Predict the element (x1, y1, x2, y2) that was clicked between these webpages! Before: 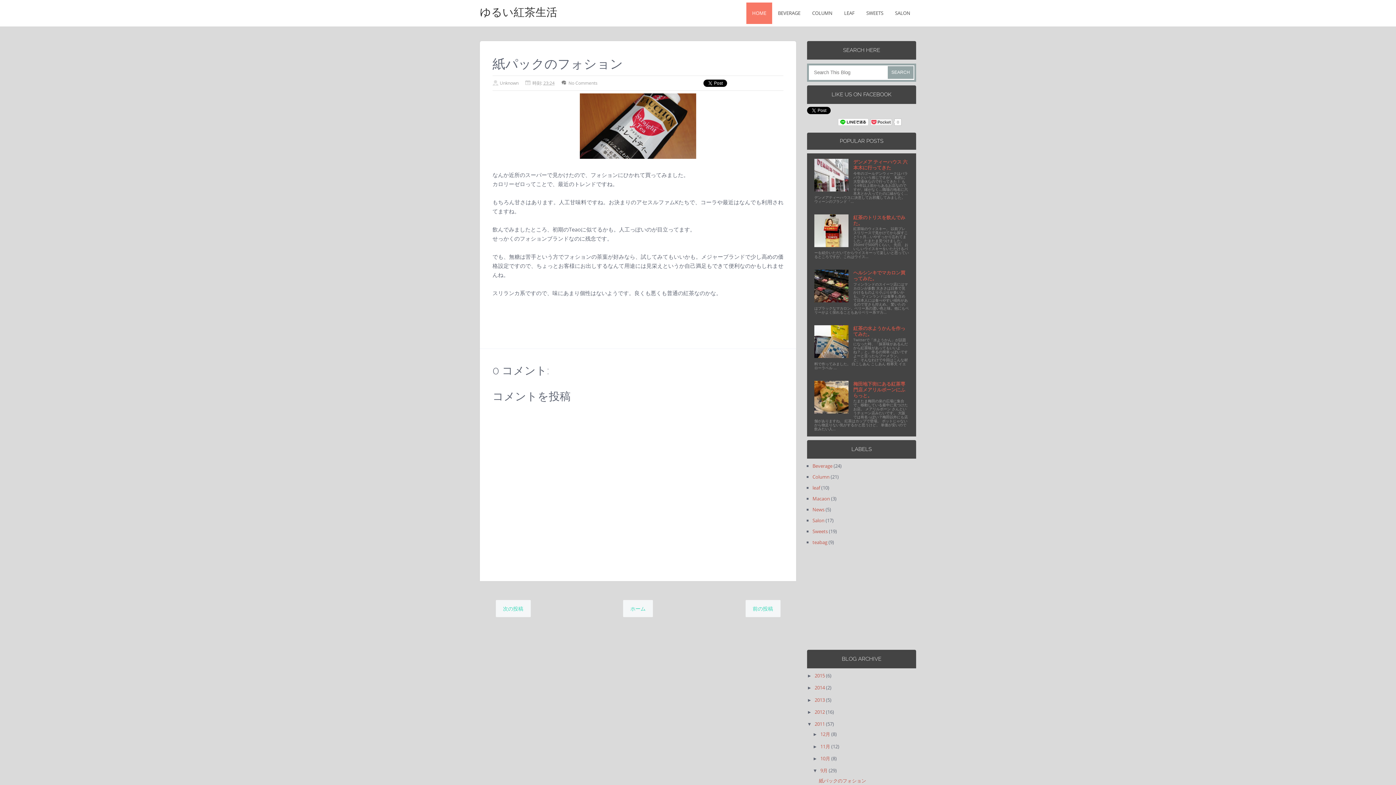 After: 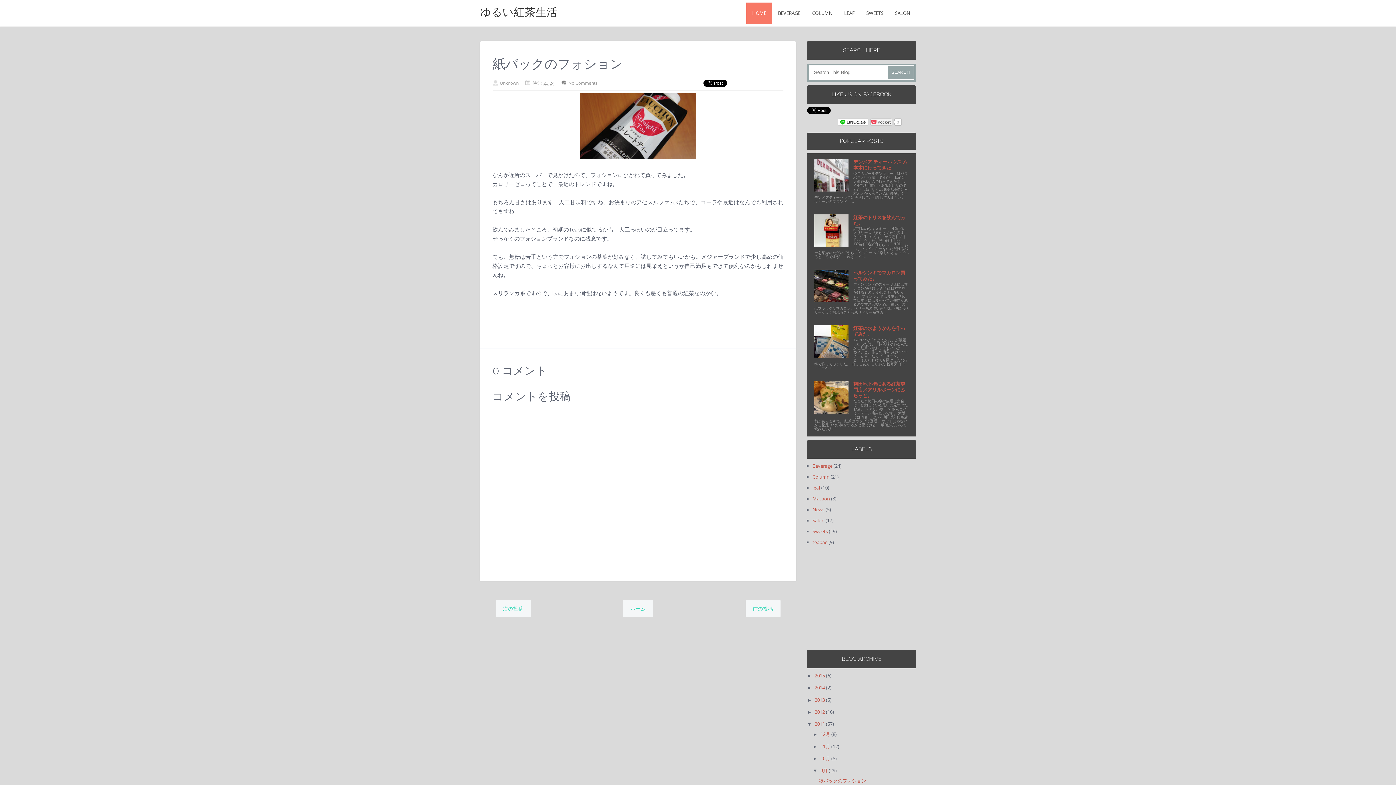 Action: bbox: (814, 408, 851, 415)